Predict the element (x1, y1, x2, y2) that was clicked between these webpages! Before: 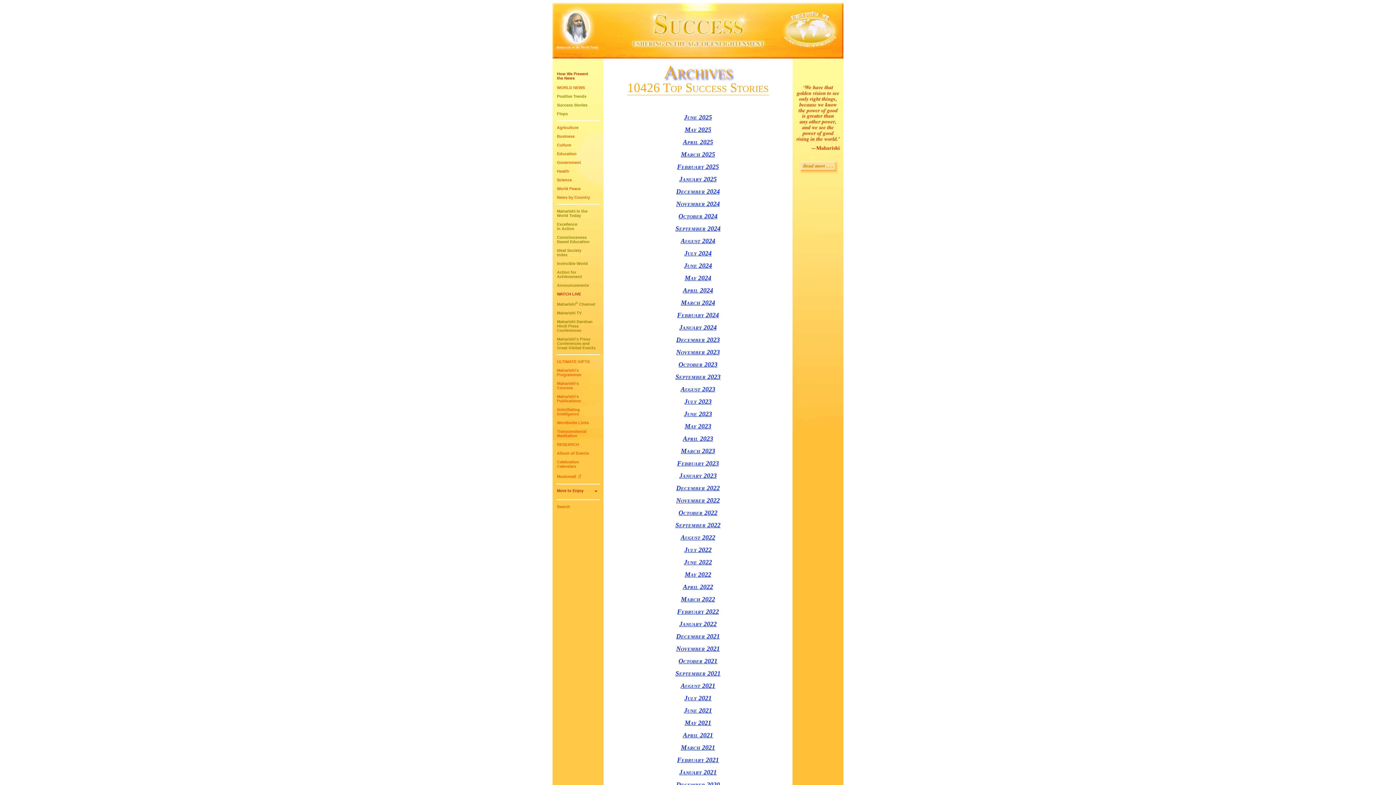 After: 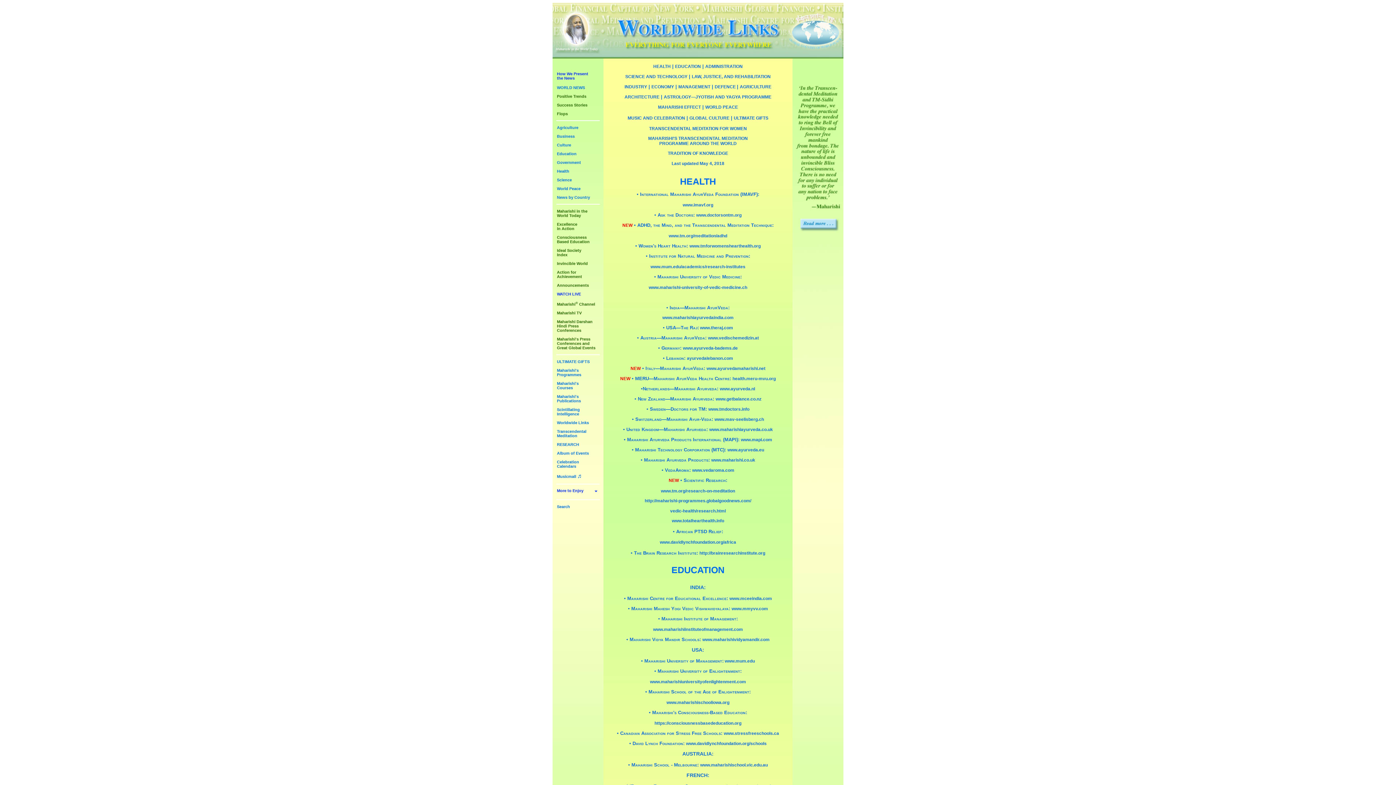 Action: bbox: (557, 420, 589, 424) label: Worldwide Links